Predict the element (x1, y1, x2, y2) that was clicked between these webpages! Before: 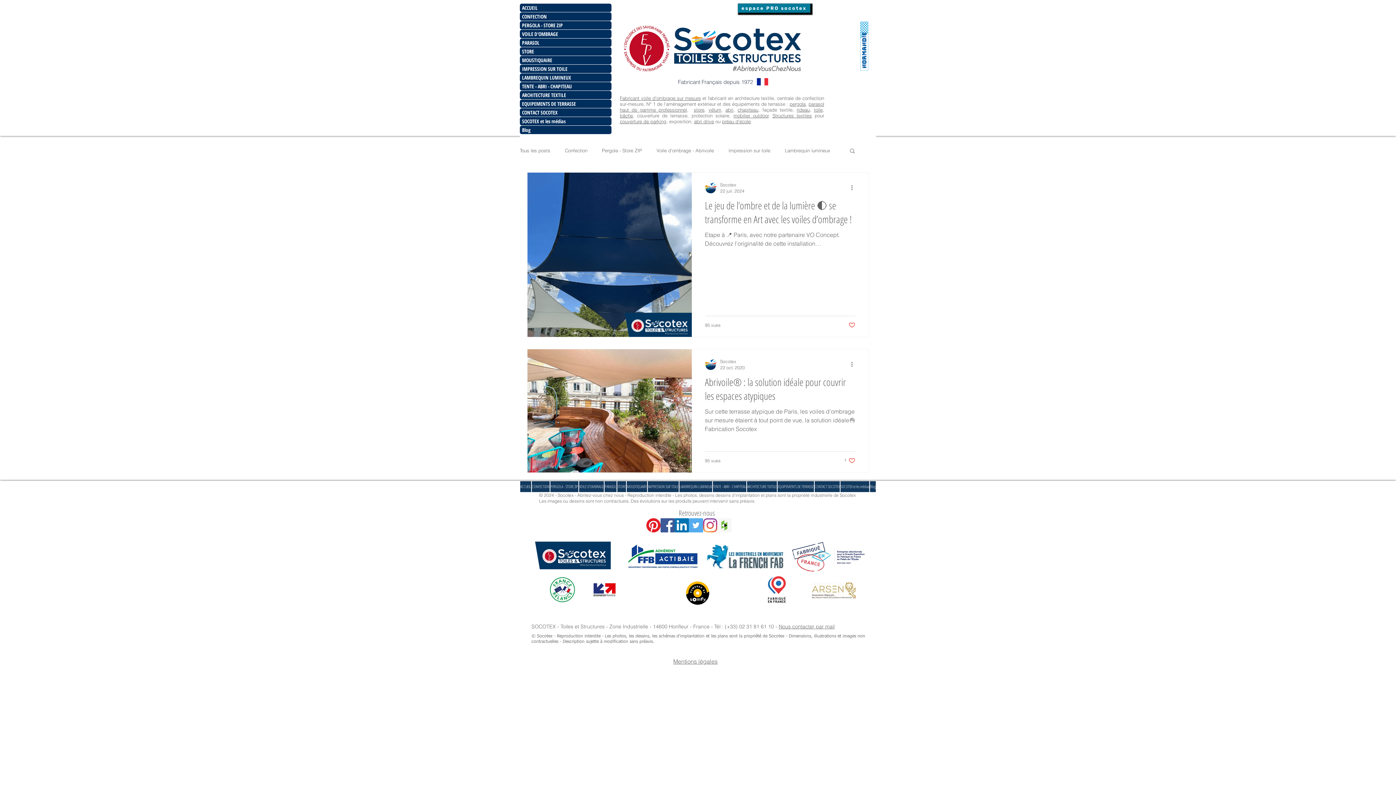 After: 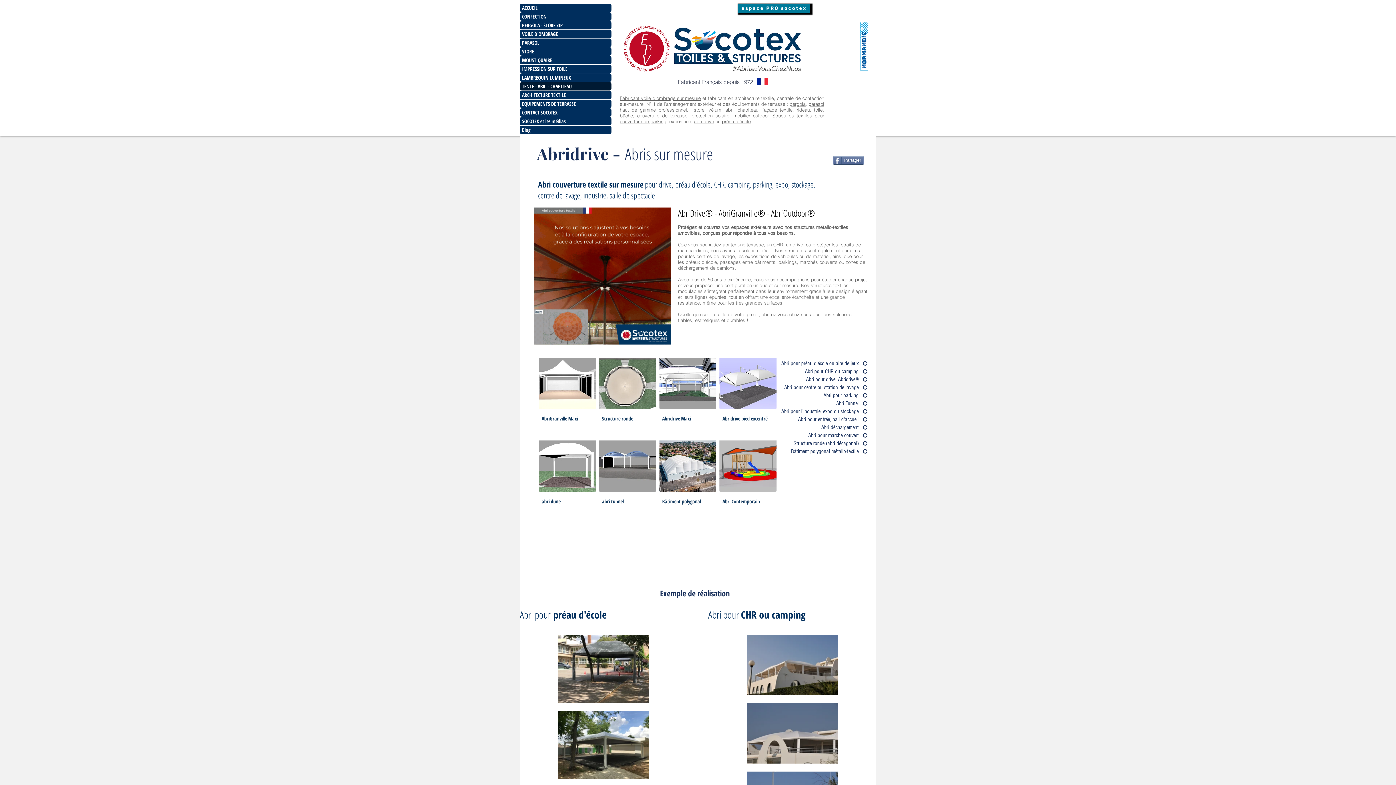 Action: bbox: (694, 118, 714, 124) label: abri drive